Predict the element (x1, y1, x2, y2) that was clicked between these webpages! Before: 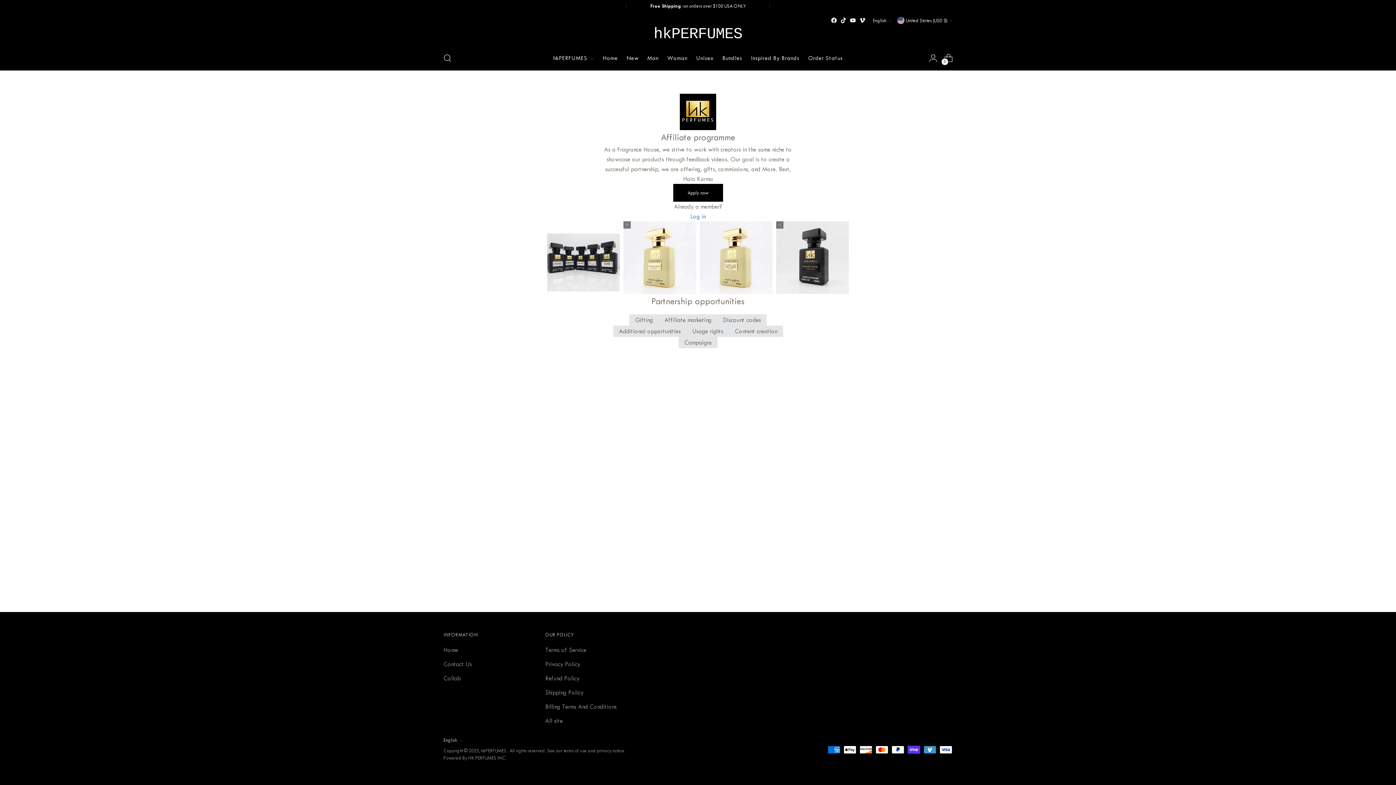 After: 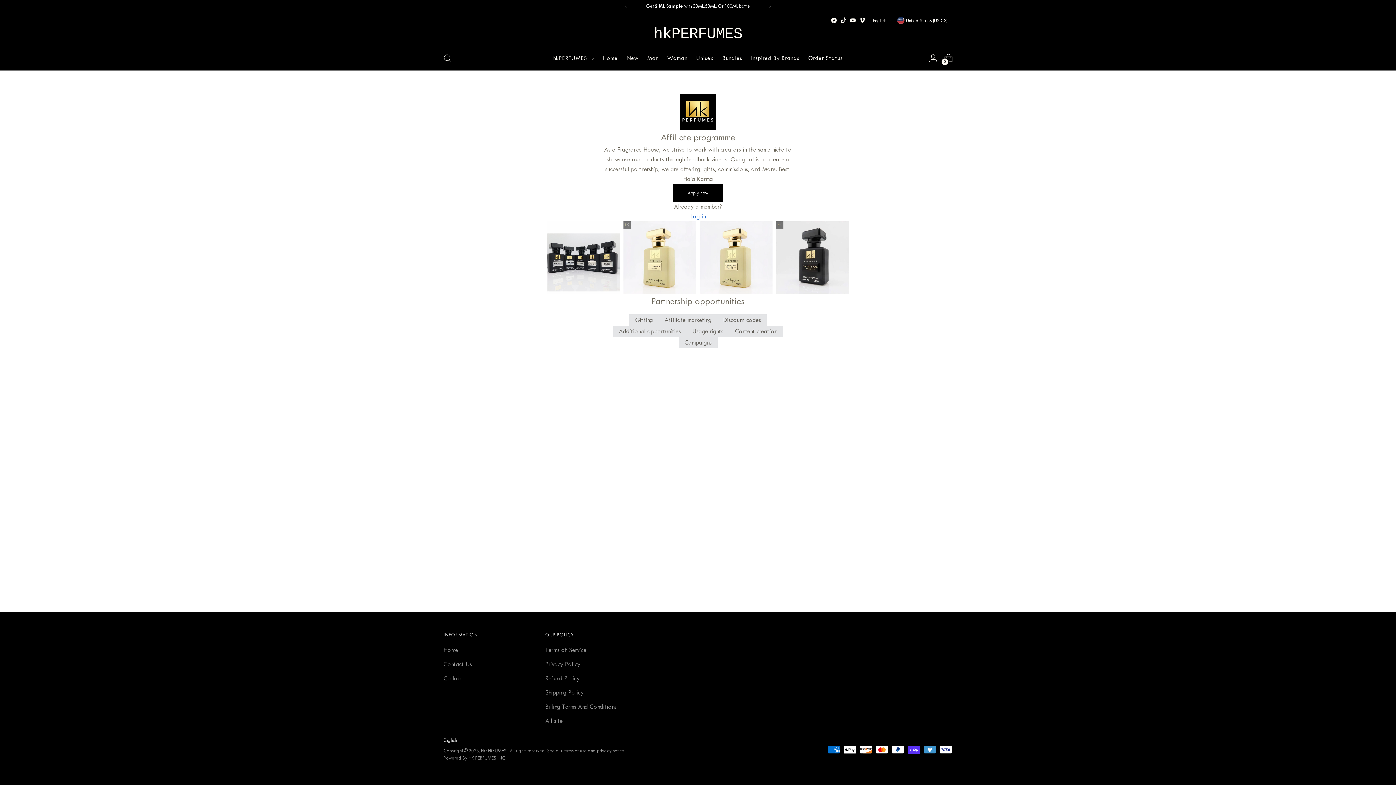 Action: bbox: (761, 0, 777, 12)